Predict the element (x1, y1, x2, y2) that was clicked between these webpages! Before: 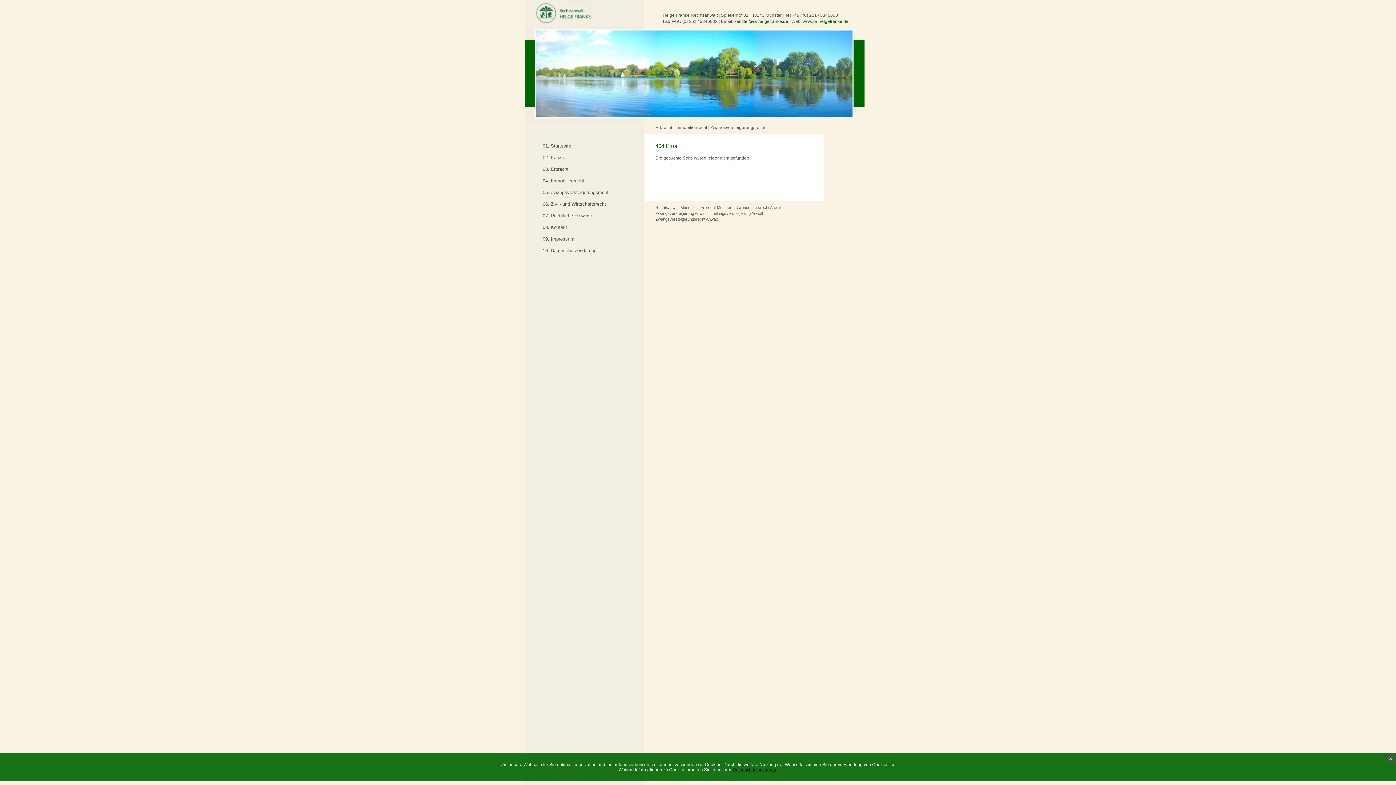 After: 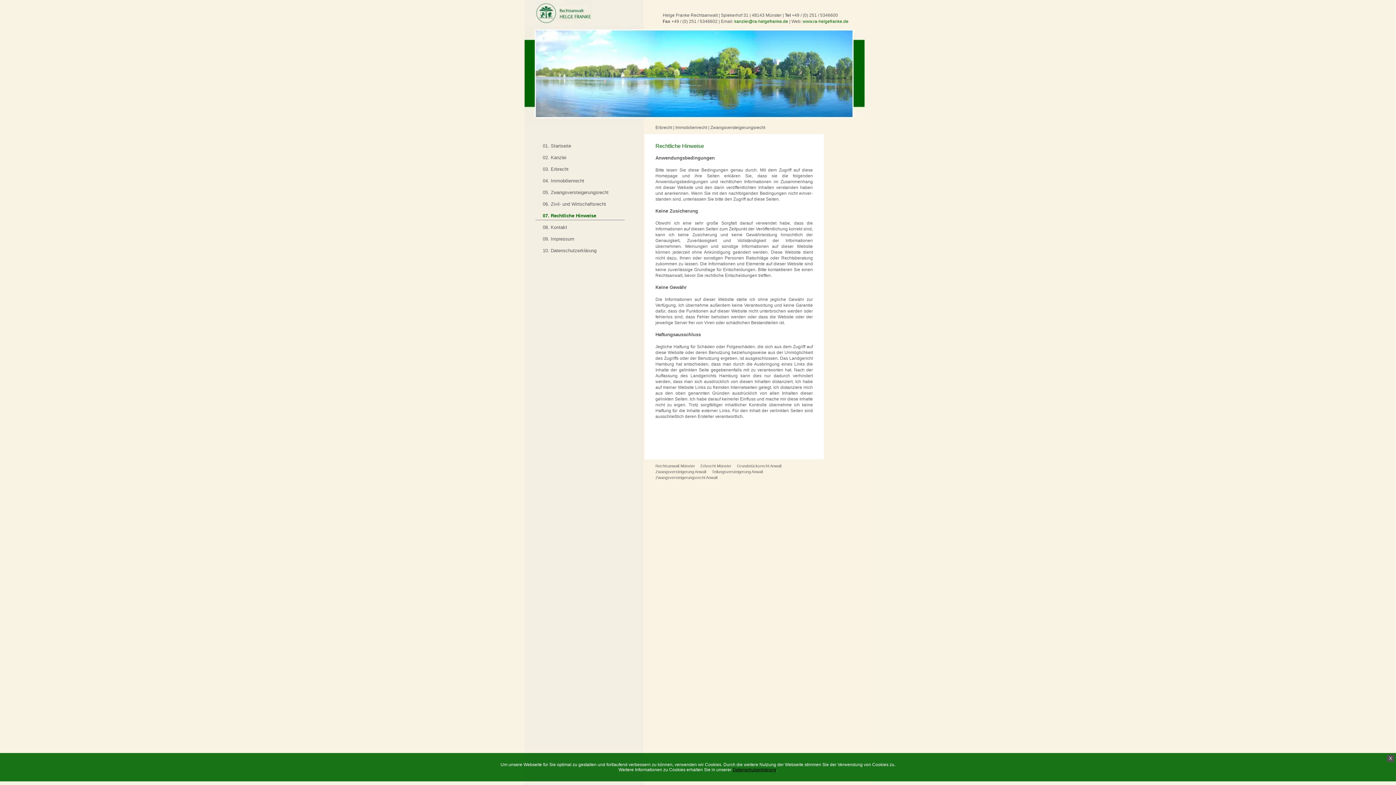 Action: bbox: (535, 213, 624, 221) label: 07. Rechtliche Hinweise